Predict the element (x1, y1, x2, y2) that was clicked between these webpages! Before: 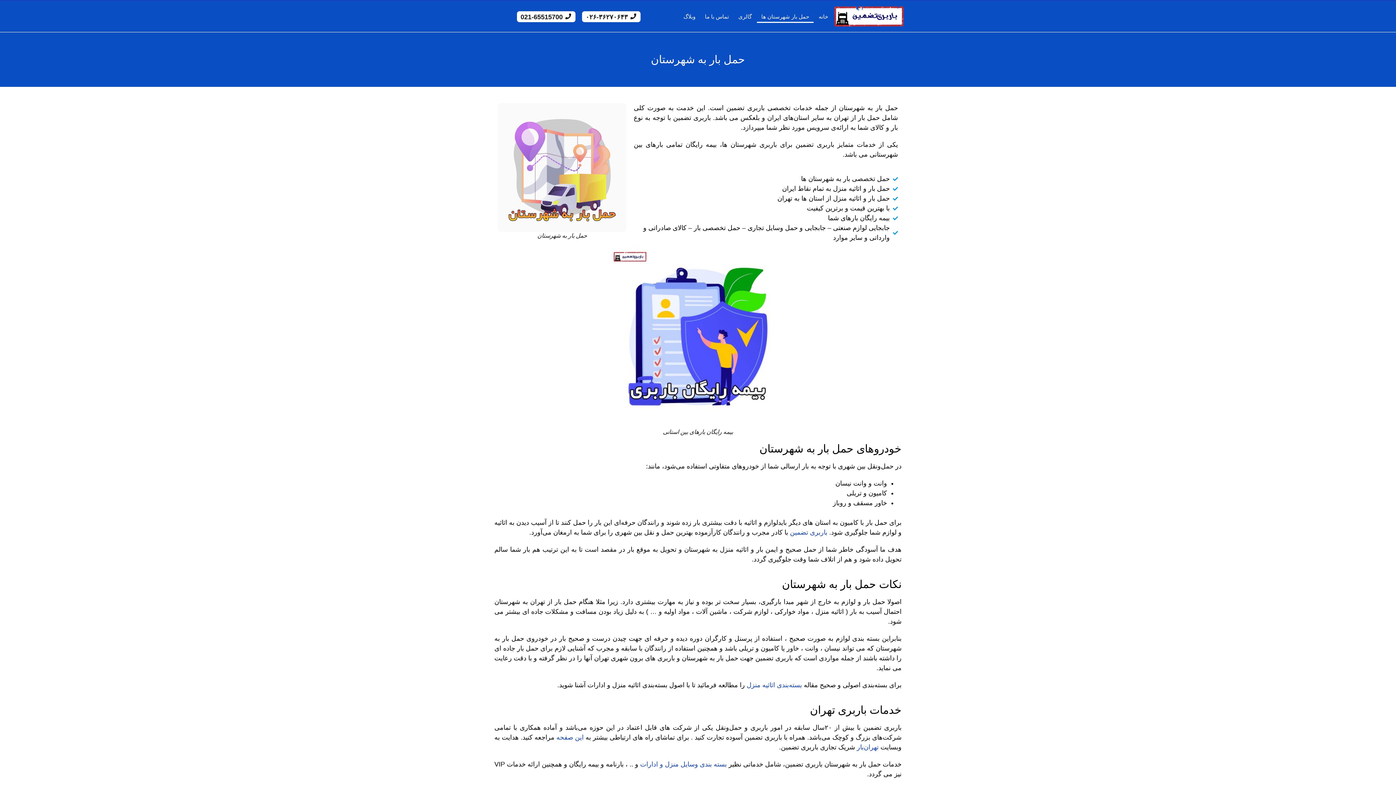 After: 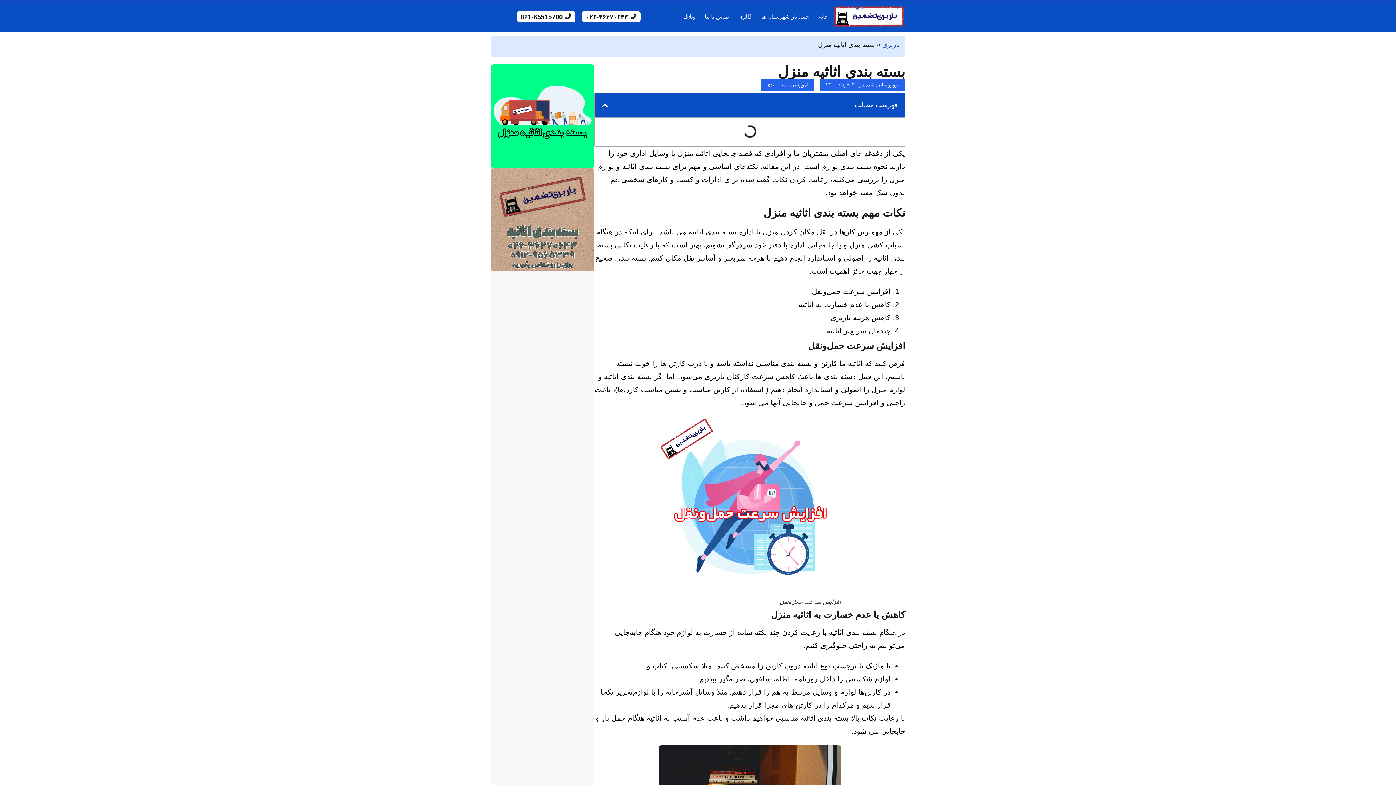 Action: label: بسته بندی وسایل منزل و ادارات bbox: (640, 761, 727, 768)